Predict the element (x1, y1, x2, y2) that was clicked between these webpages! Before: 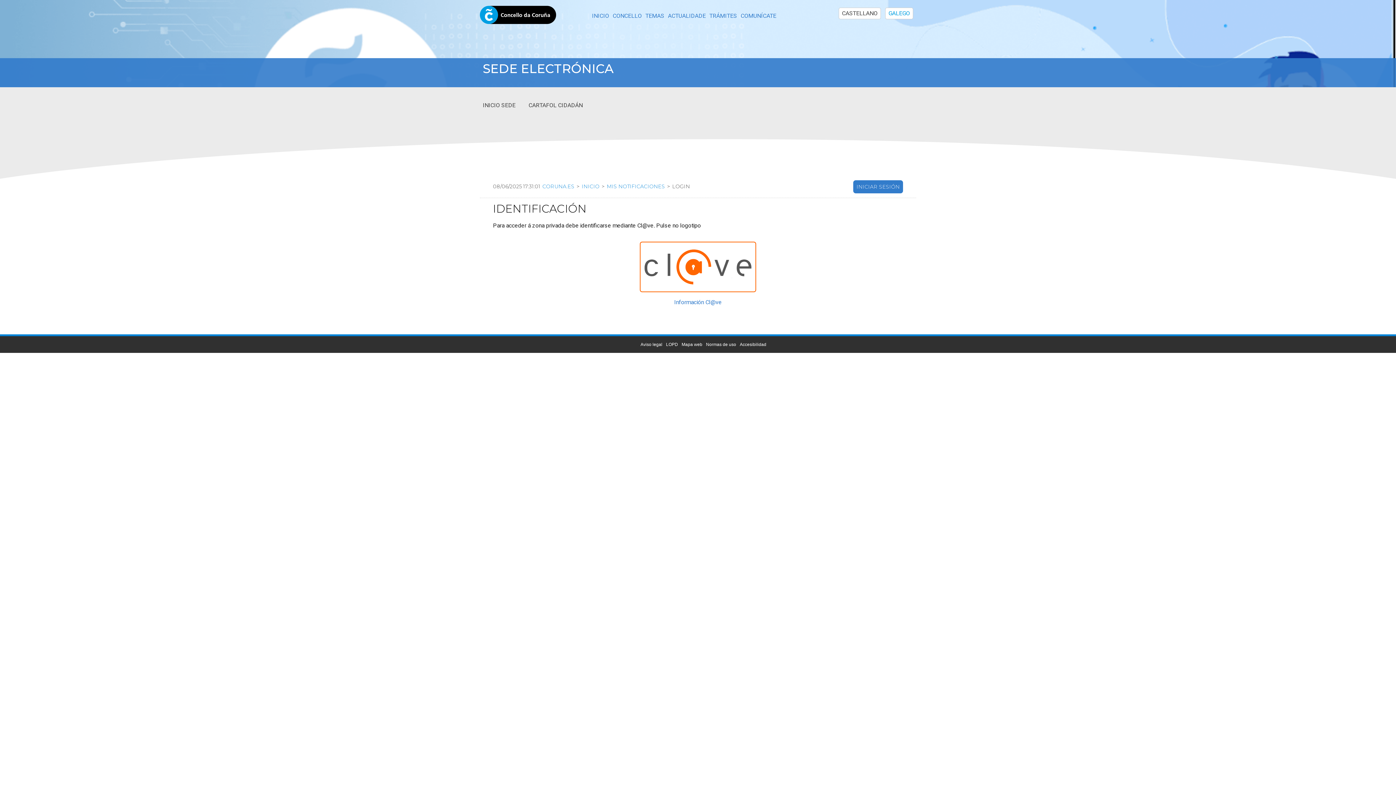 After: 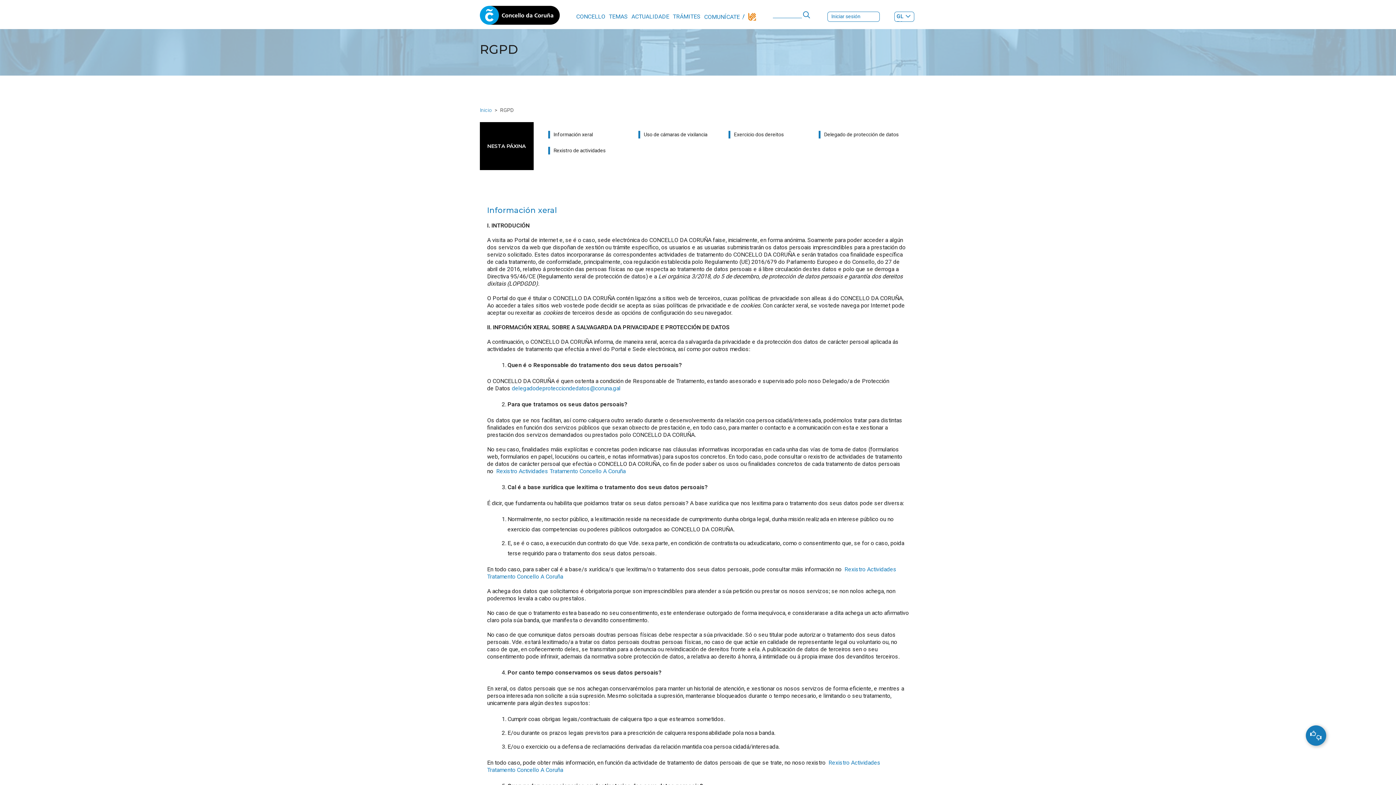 Action: bbox: (666, 342, 678, 347) label: LOPD